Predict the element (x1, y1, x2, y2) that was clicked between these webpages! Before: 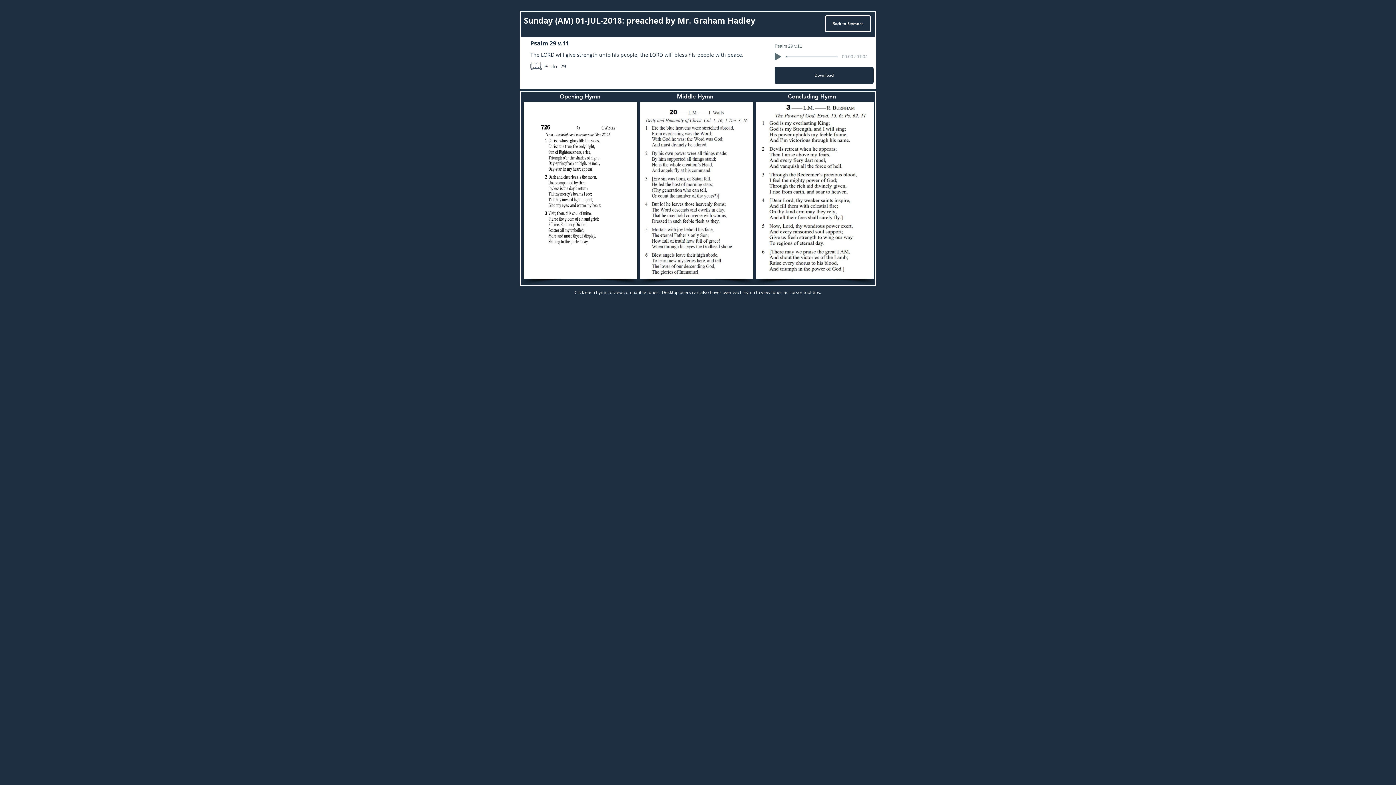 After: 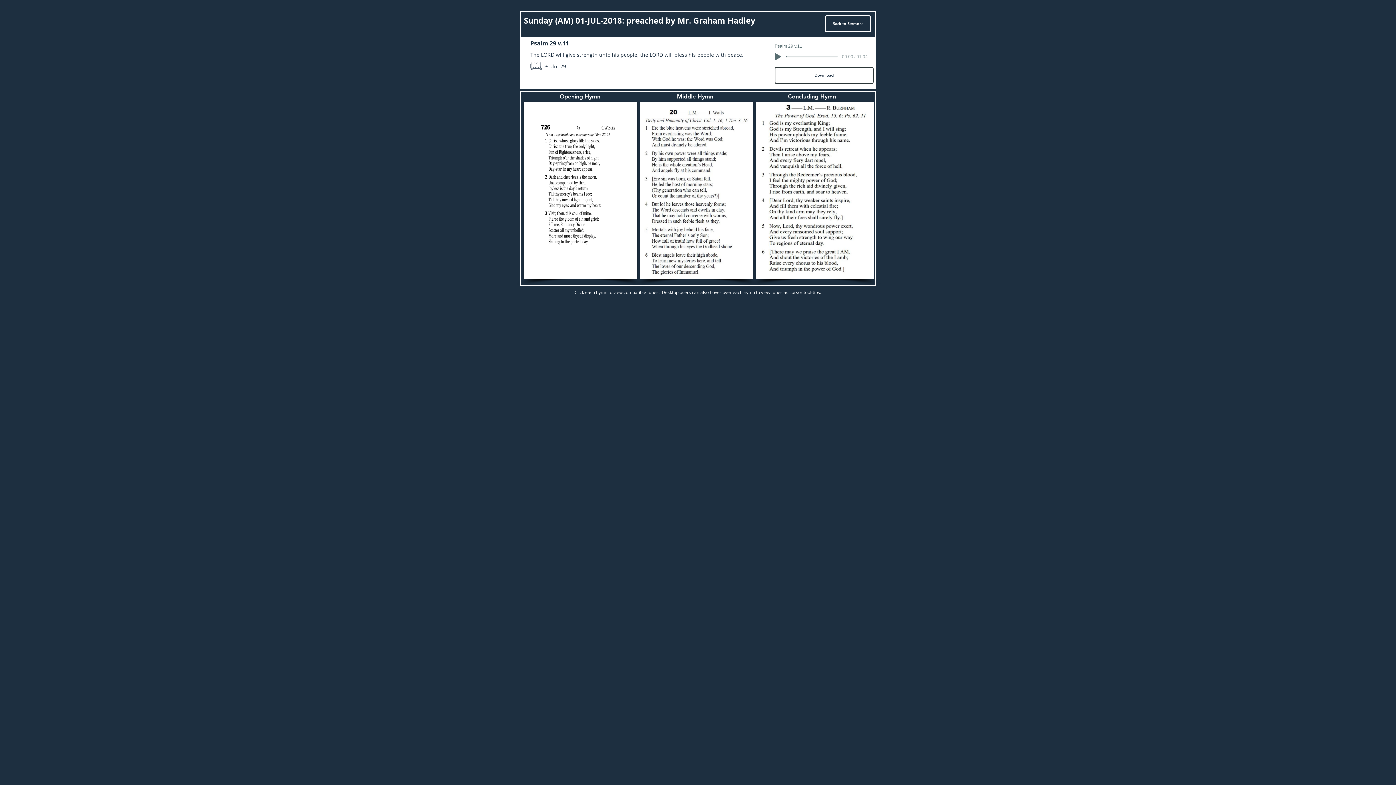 Action: label: Download bbox: (774, 66, 873, 84)